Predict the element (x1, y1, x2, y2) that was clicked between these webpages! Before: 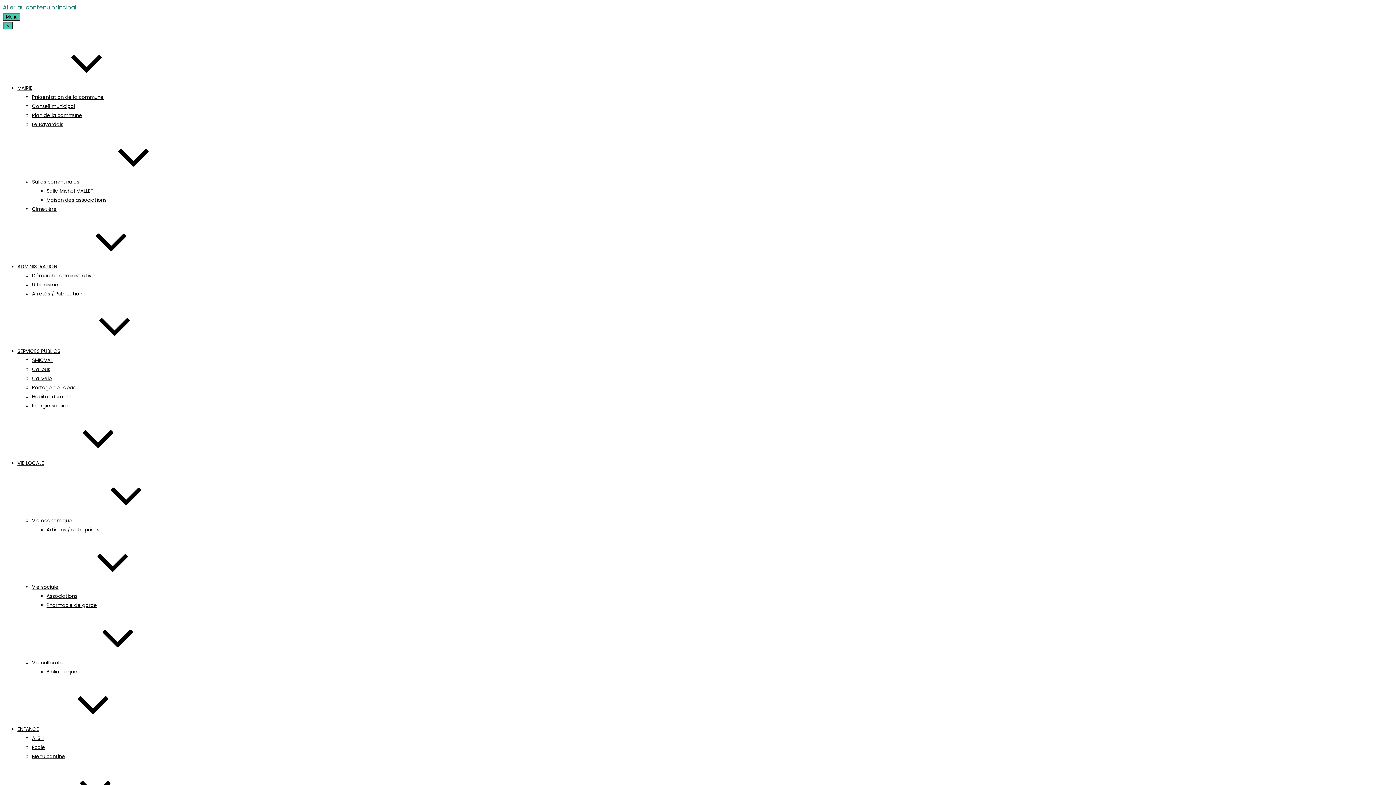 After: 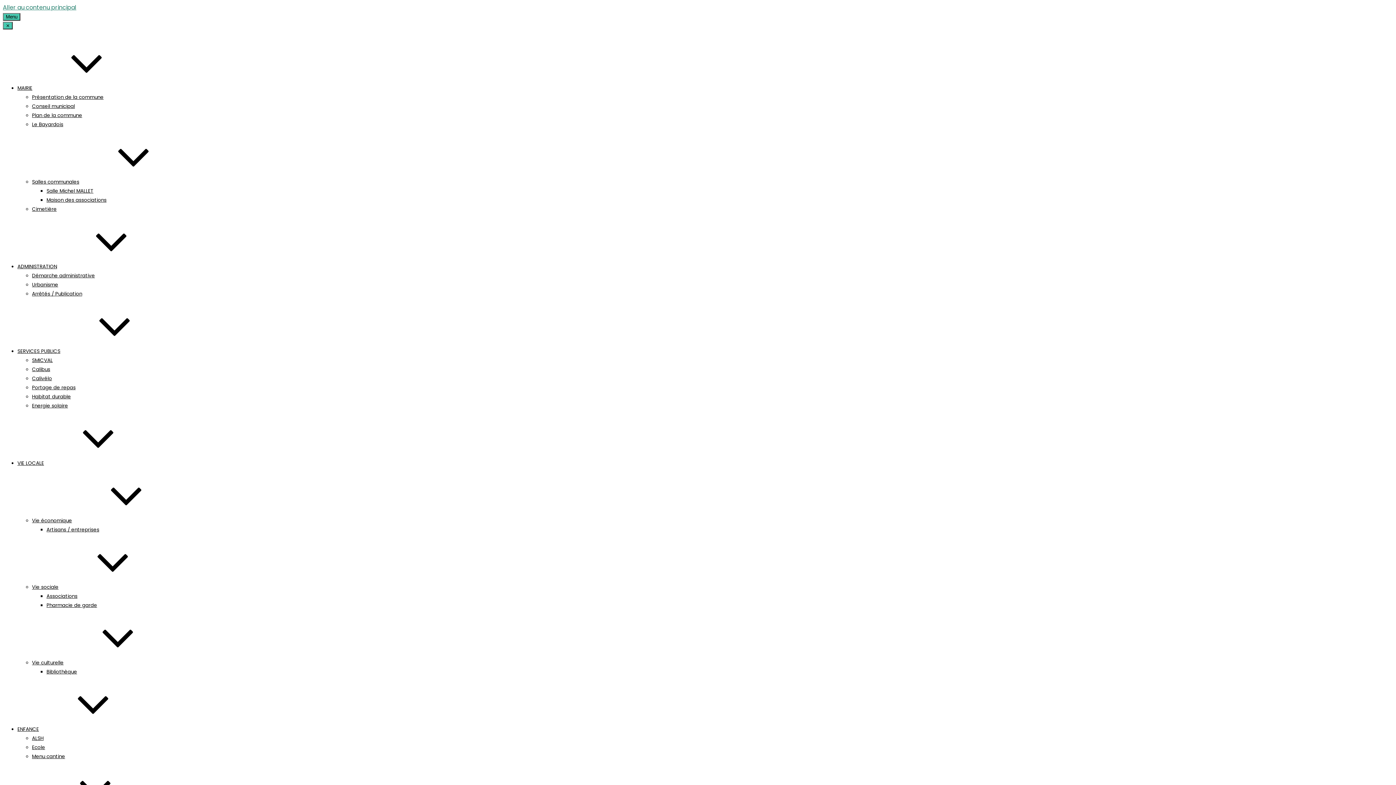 Action: bbox: (17, 347, 169, 354) label: SERVICES PUBLICS